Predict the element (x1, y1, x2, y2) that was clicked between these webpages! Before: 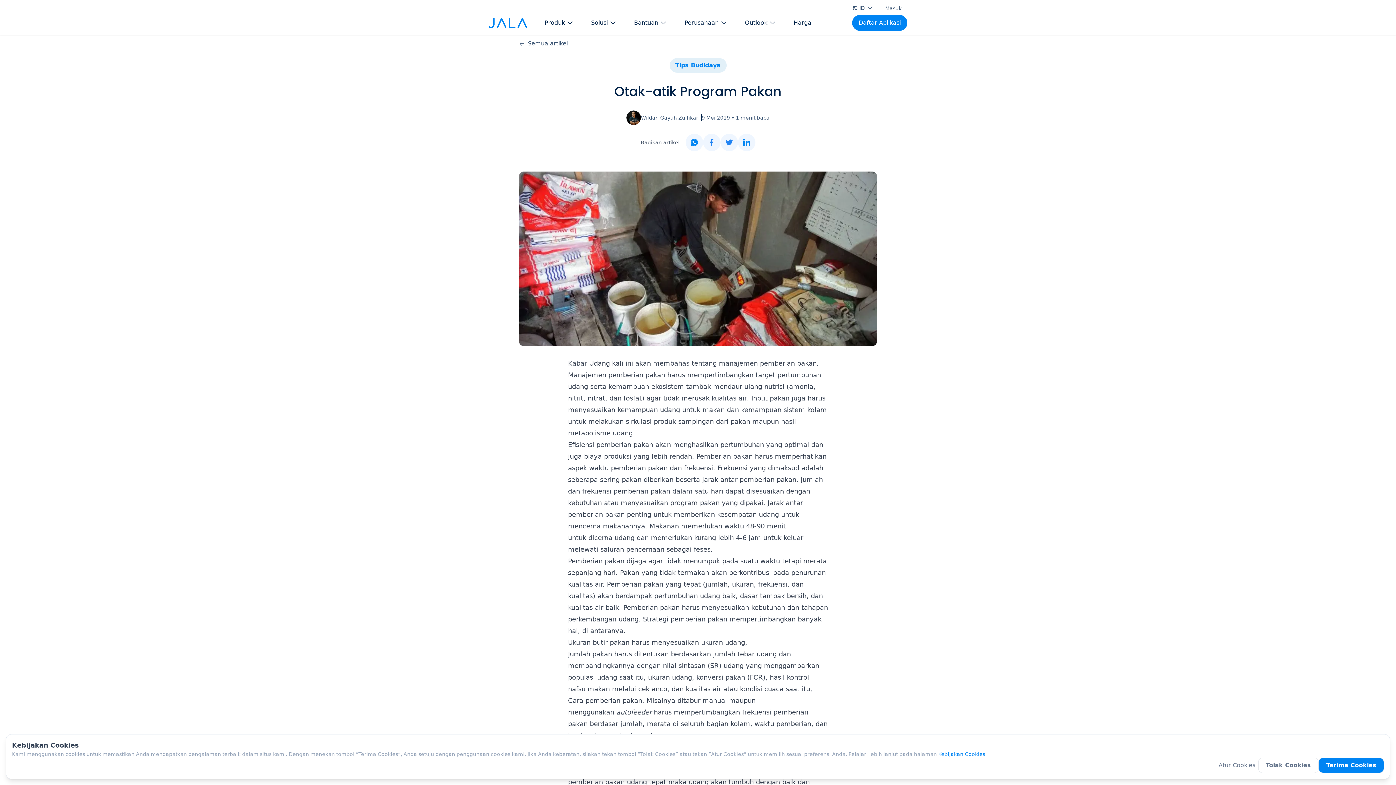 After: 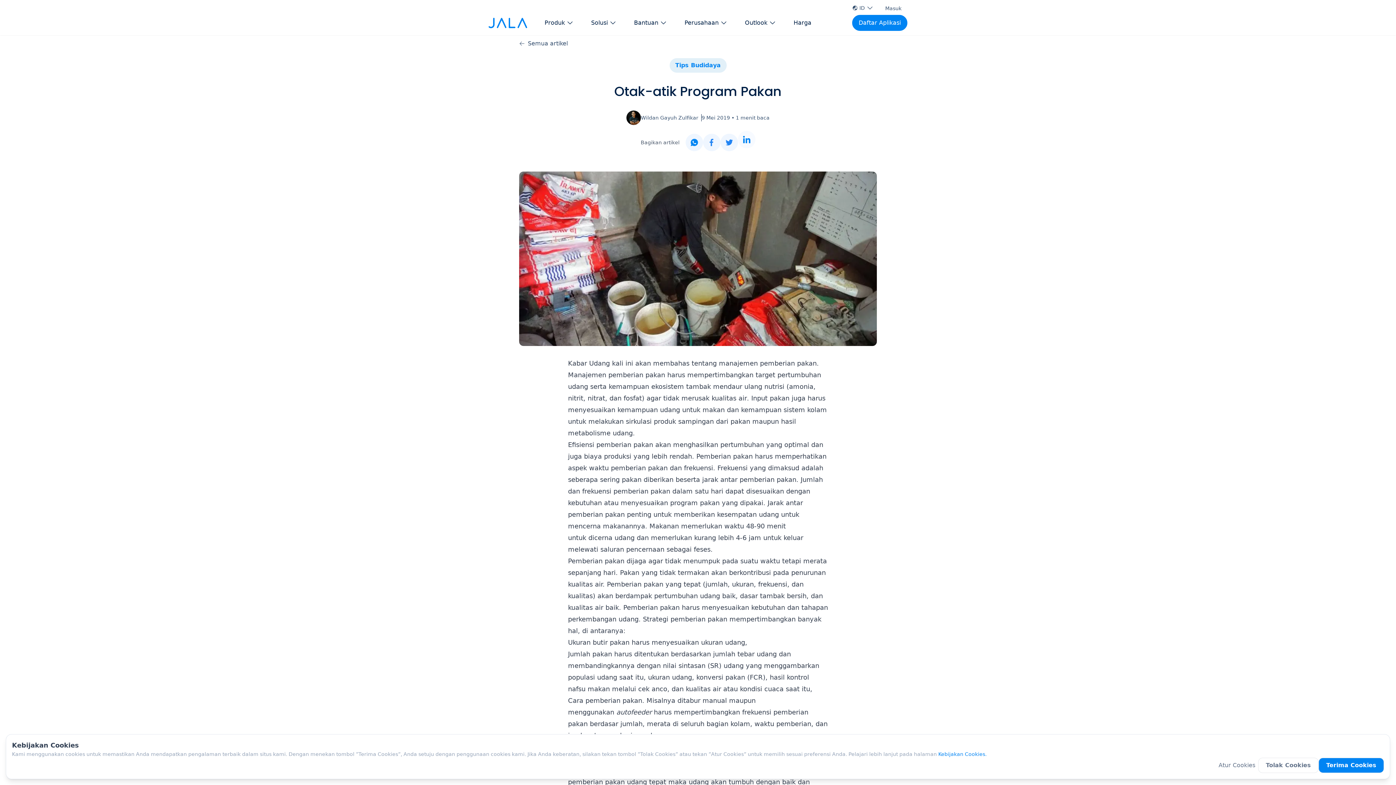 Action: bbox: (738, 133, 755, 151) label: linkedin